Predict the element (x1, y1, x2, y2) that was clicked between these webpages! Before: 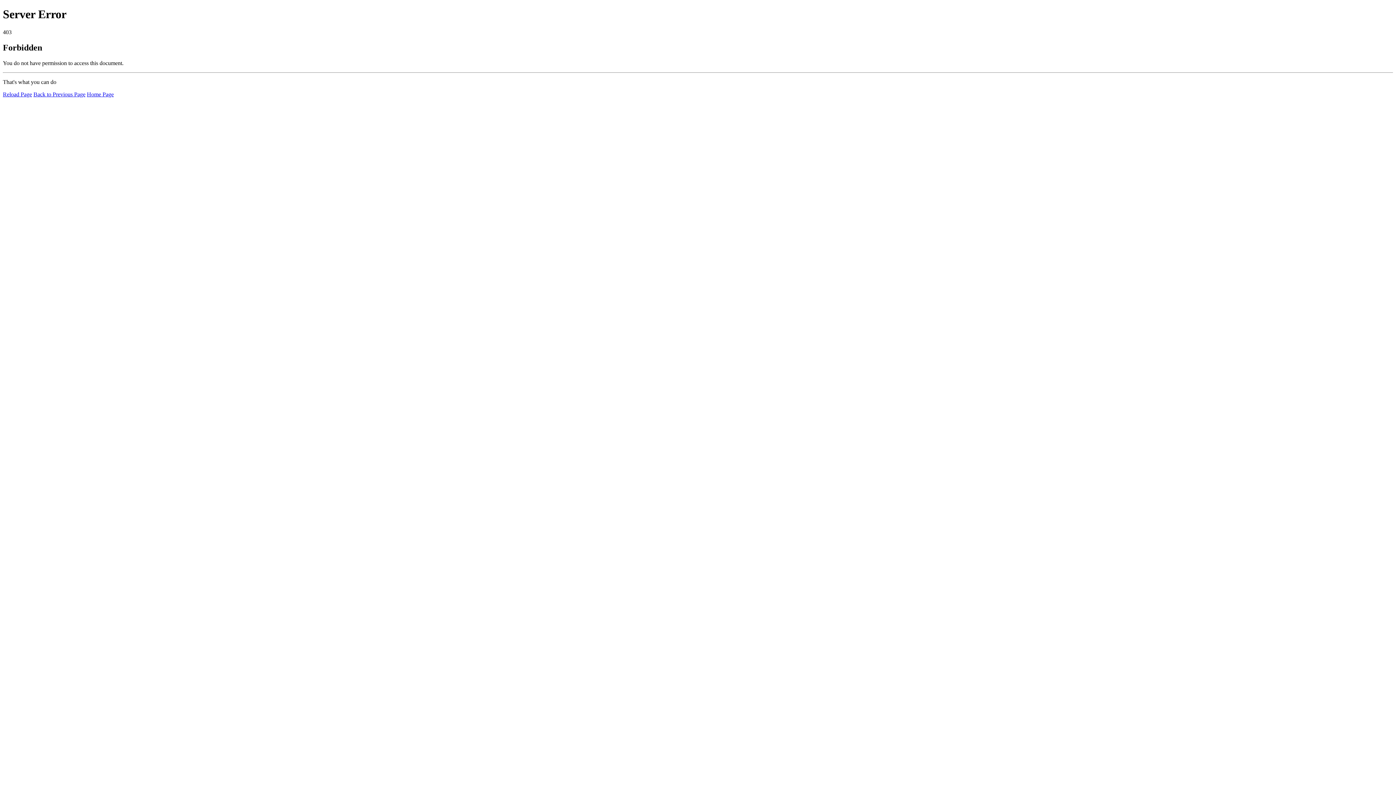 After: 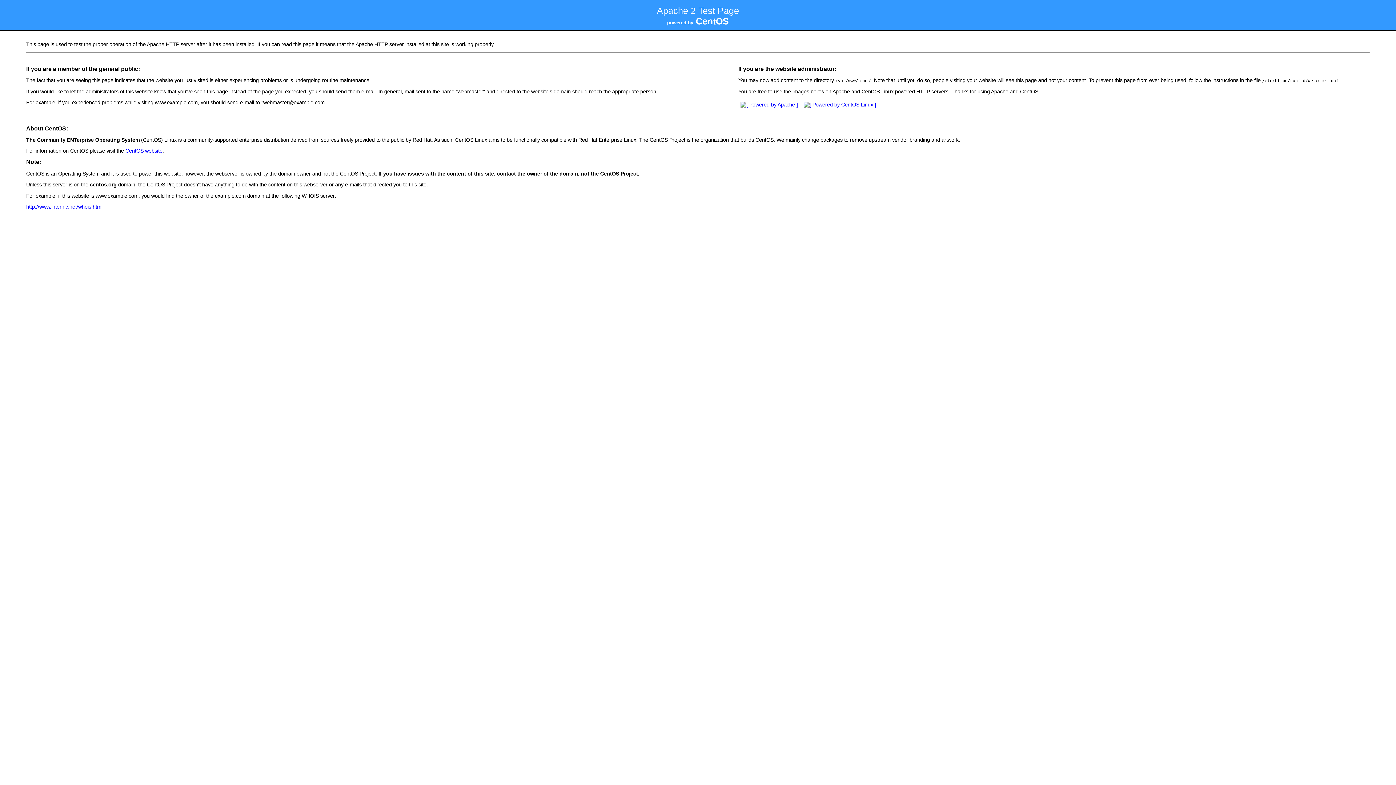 Action: bbox: (86, 91, 113, 97) label: Home Page